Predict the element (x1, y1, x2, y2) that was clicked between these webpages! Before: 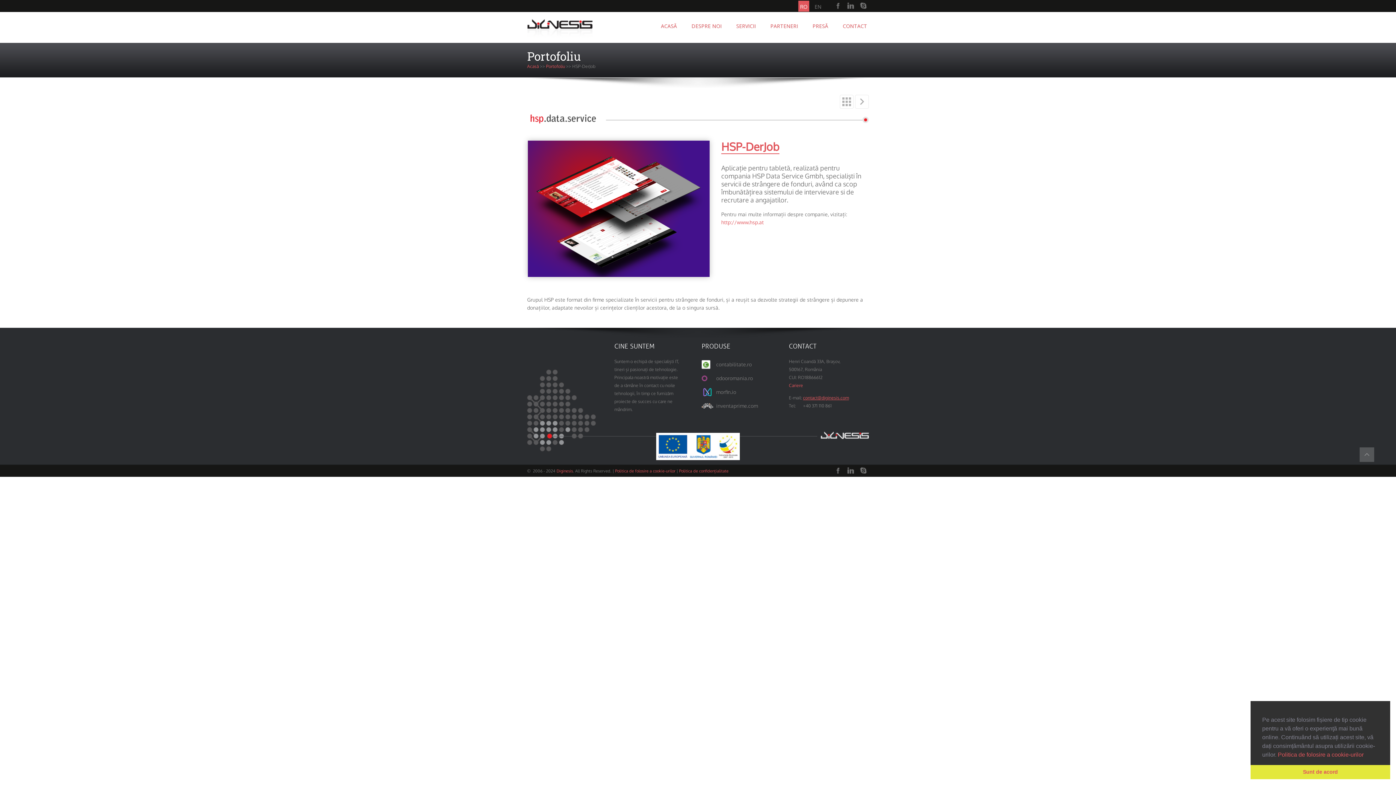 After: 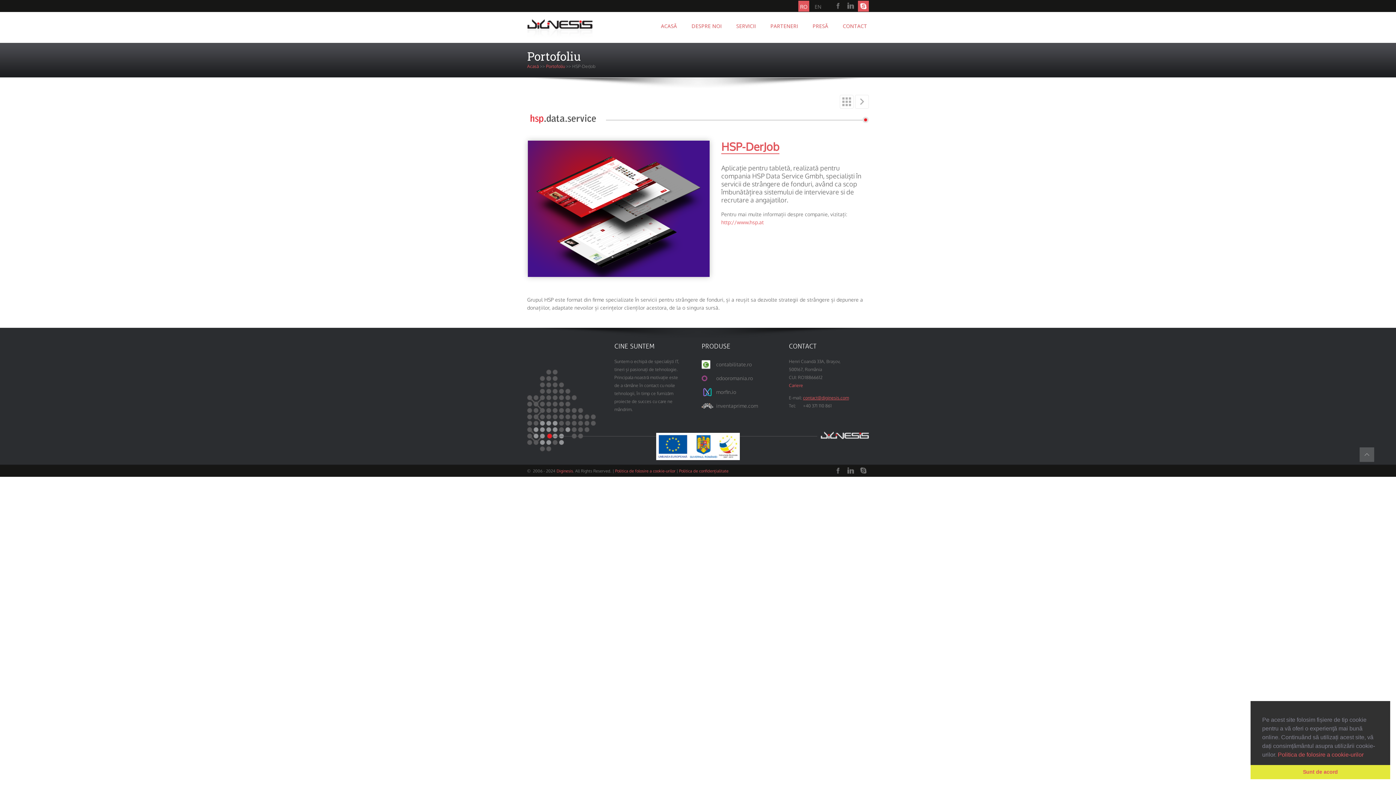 Action: bbox: (858, 0, 869, 11)